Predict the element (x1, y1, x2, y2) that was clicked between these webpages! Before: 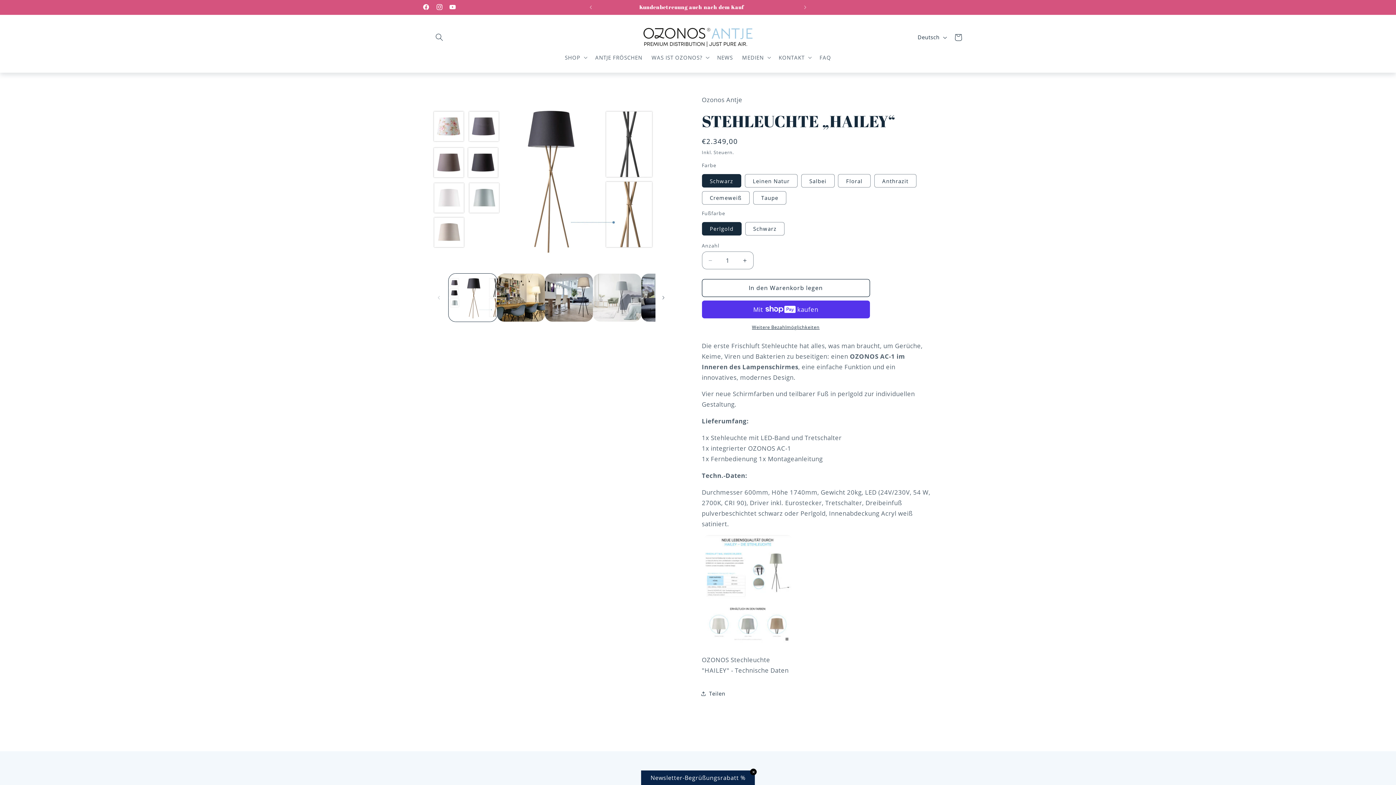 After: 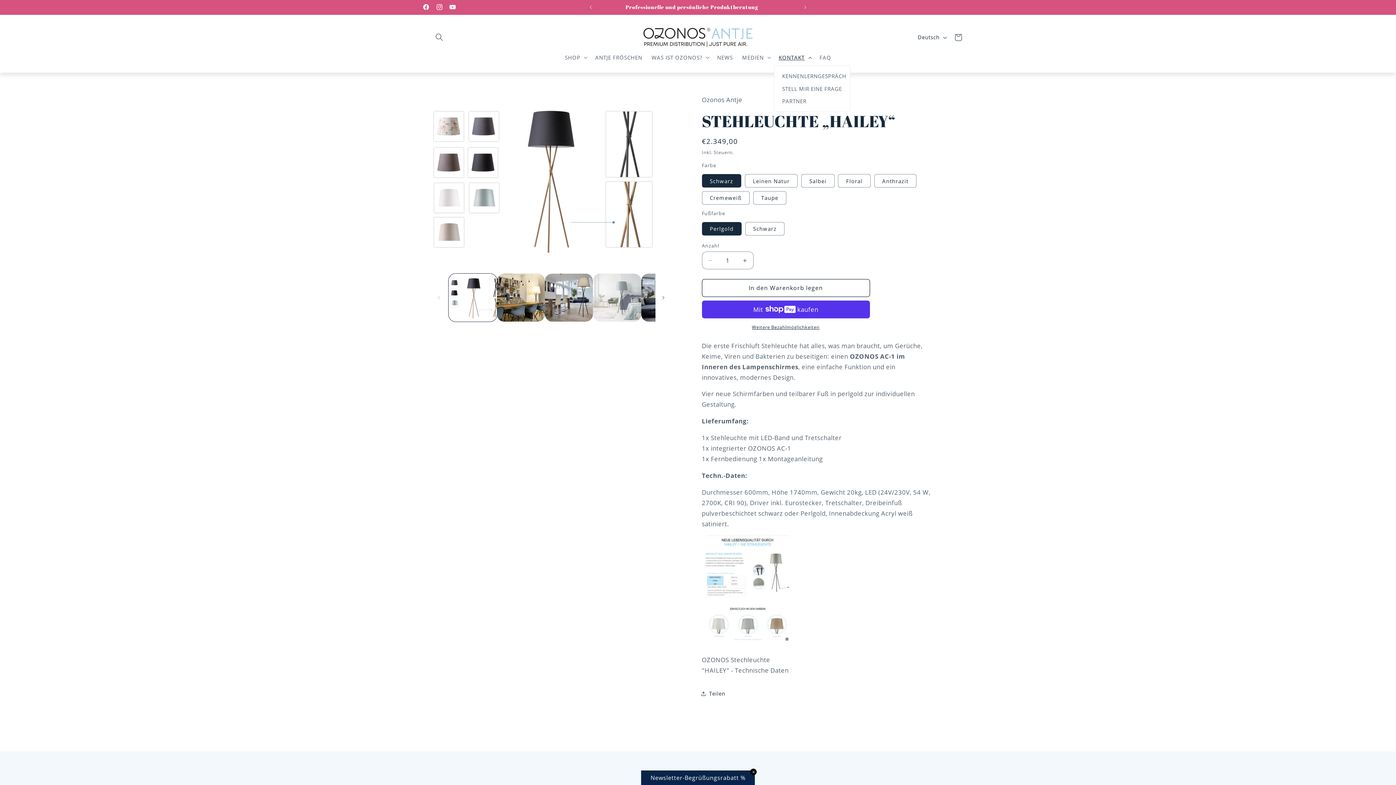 Action: label: KONTAKT bbox: (774, 49, 815, 65)